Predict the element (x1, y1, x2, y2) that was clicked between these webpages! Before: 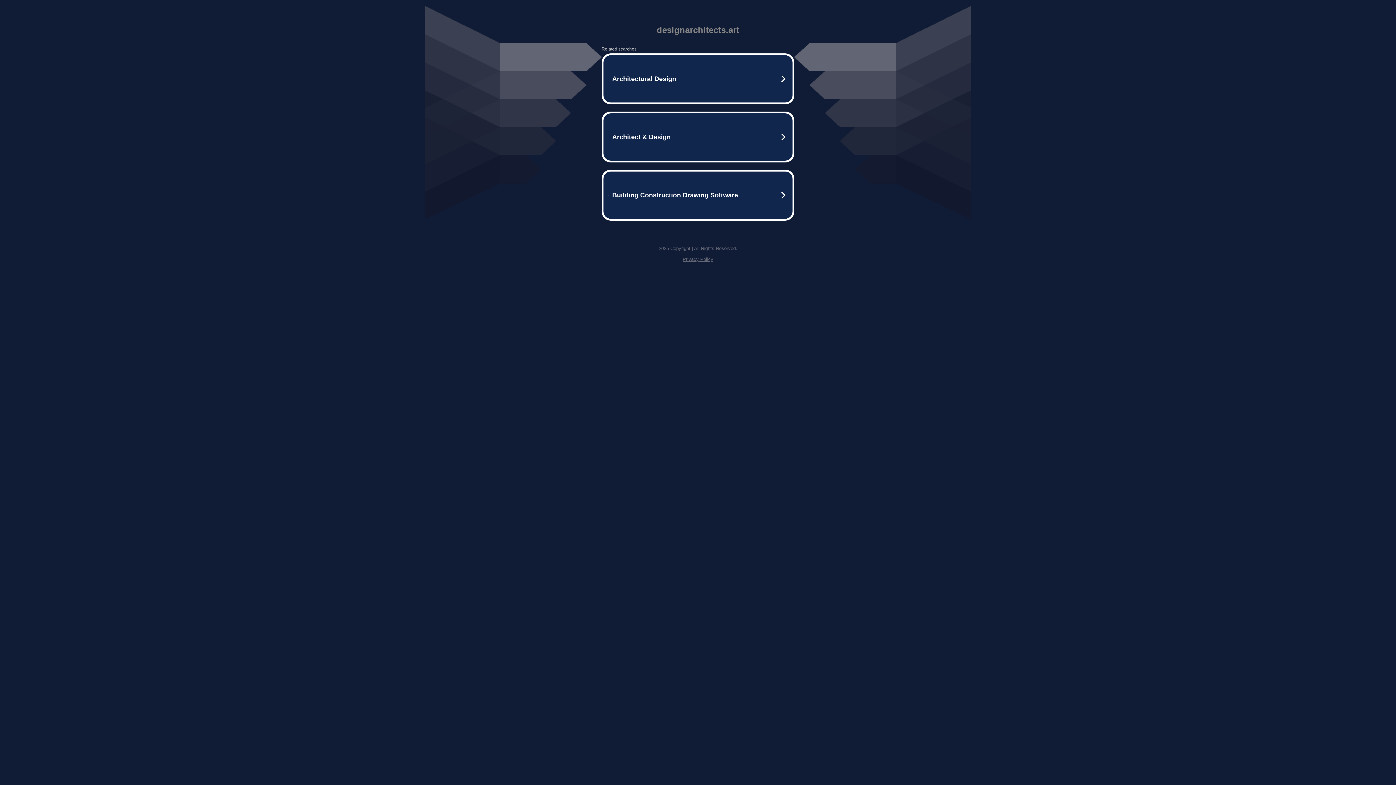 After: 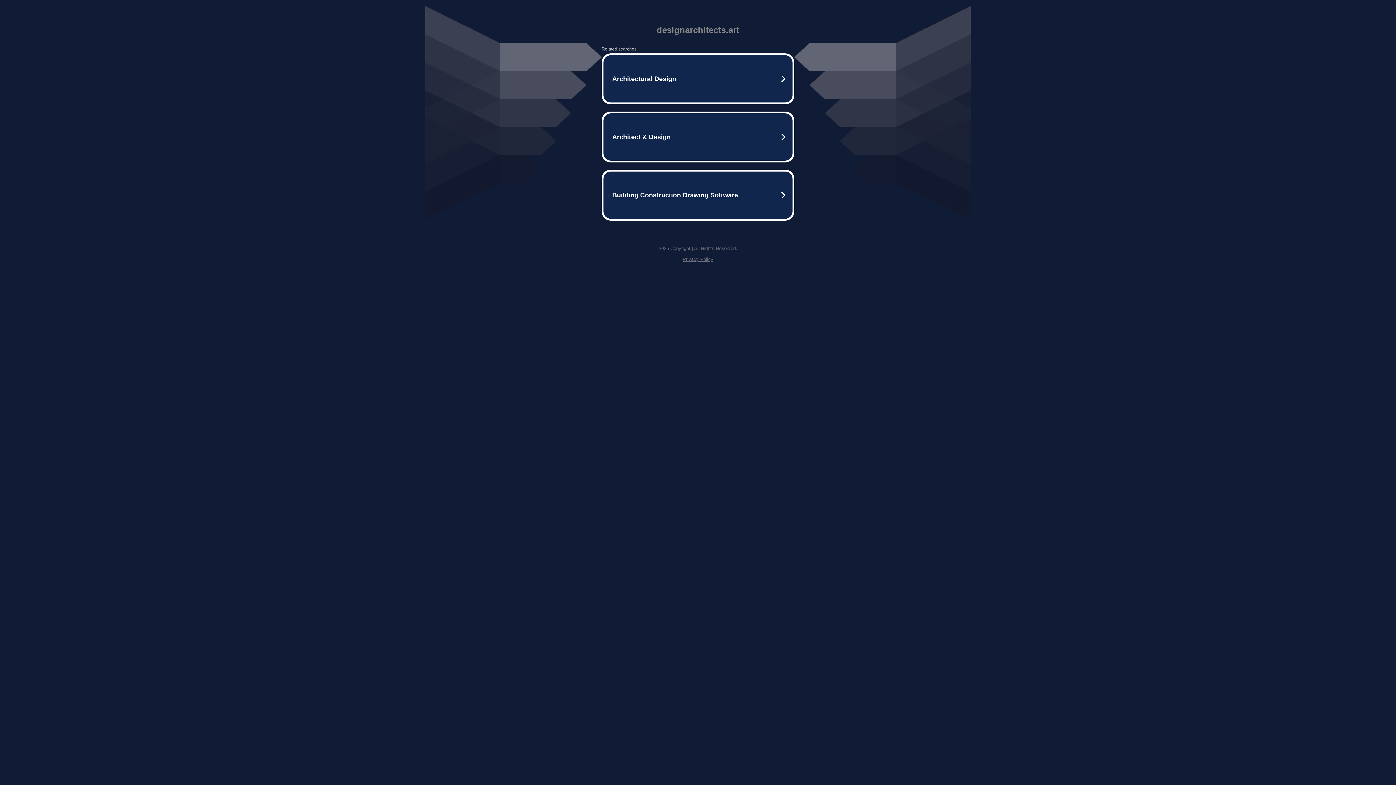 Action: label: Privacy Policy bbox: (682, 256, 713, 262)